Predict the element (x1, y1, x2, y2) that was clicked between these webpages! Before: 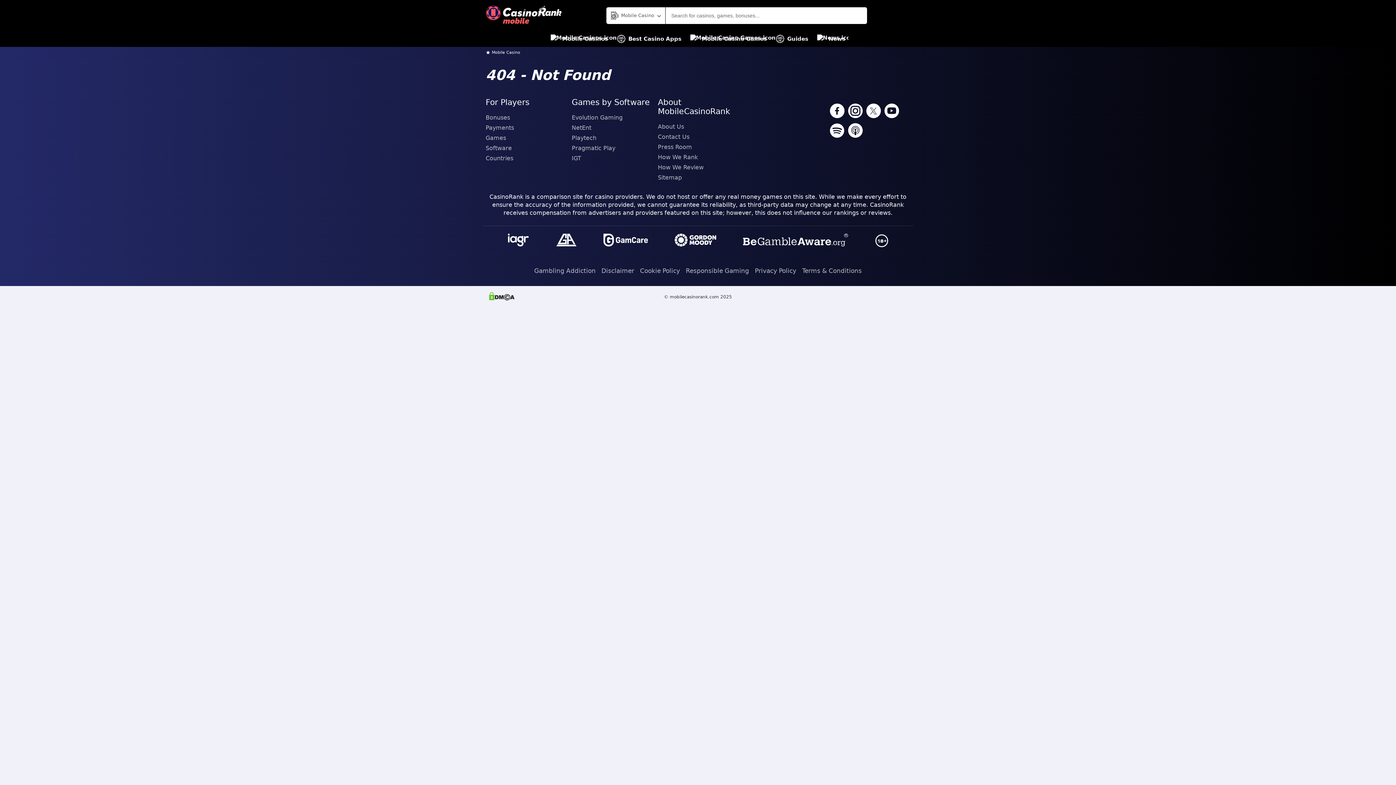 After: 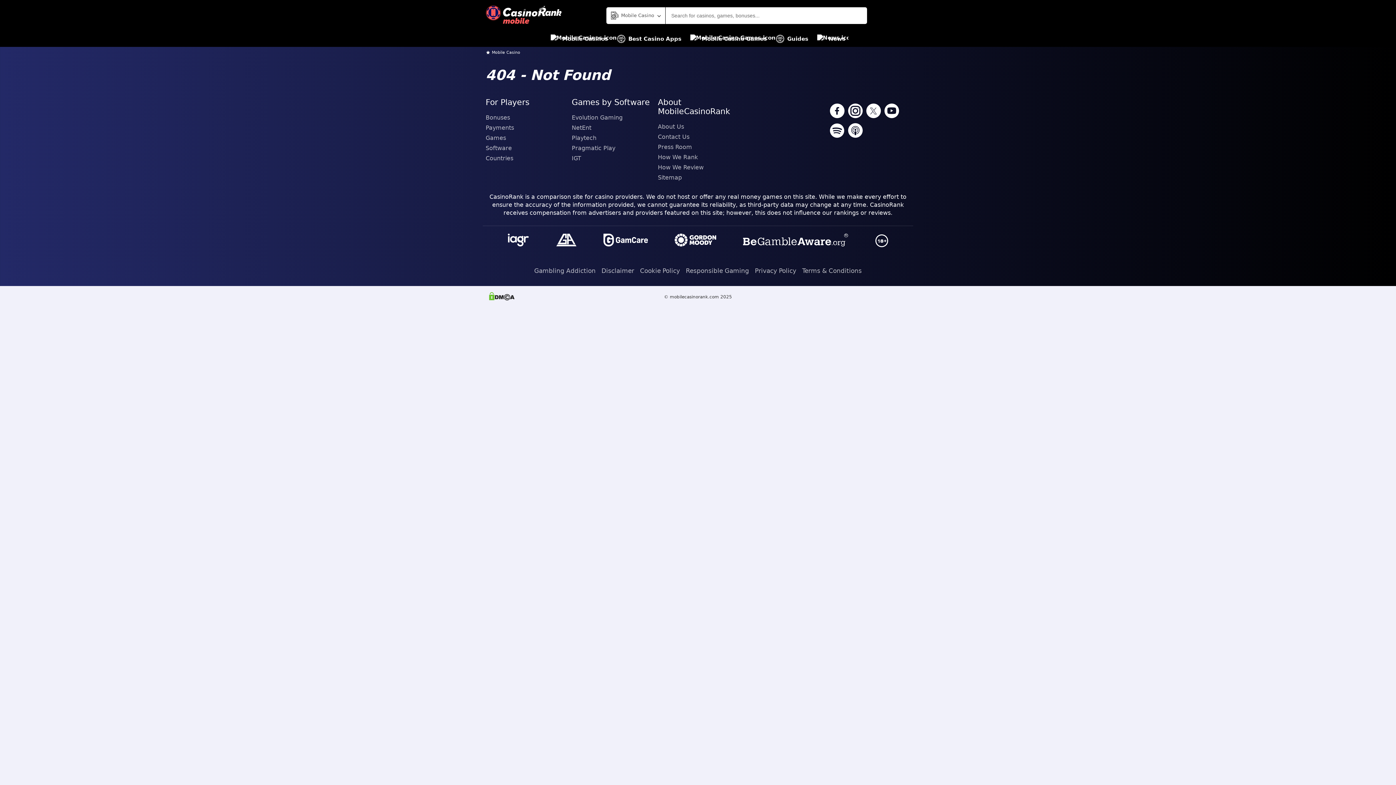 Action: bbox: (866, 103, 881, 119)